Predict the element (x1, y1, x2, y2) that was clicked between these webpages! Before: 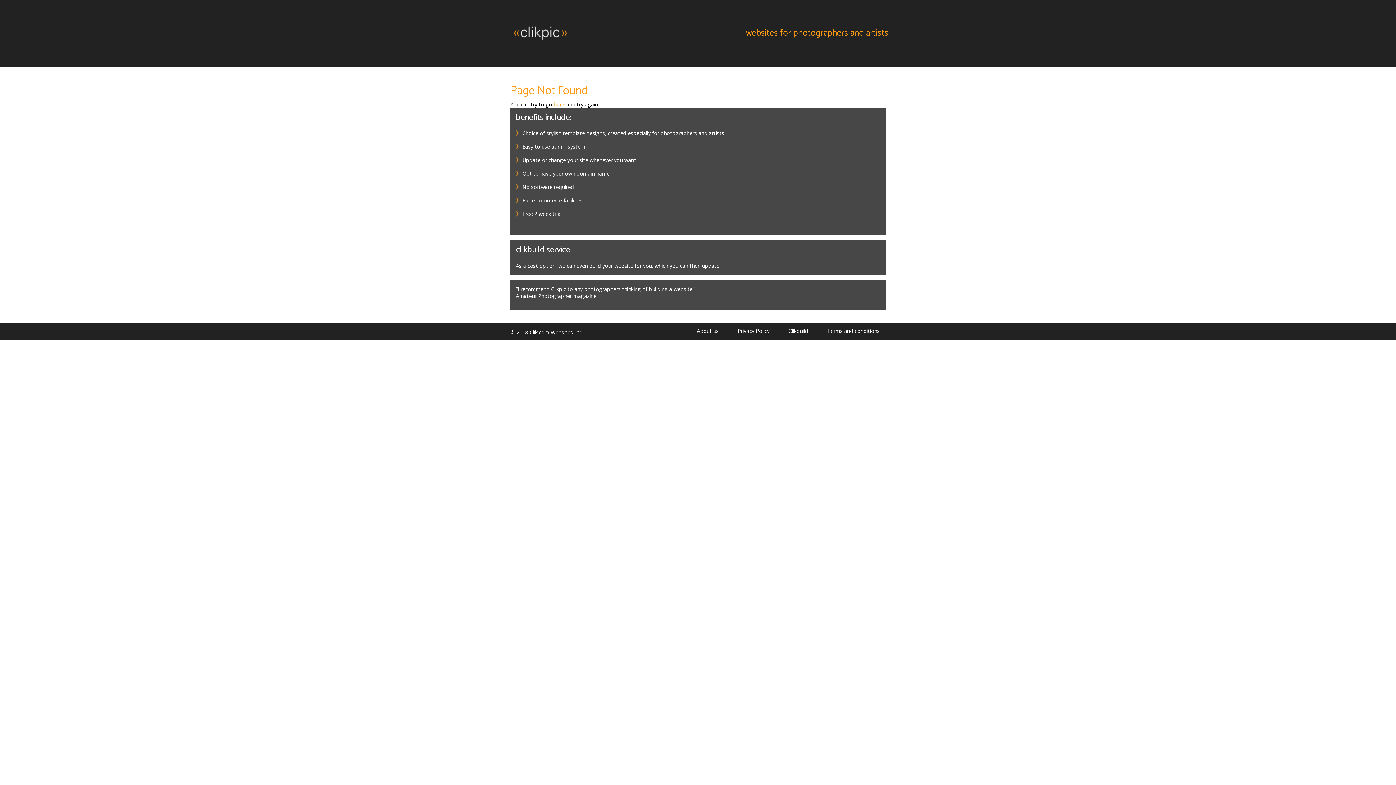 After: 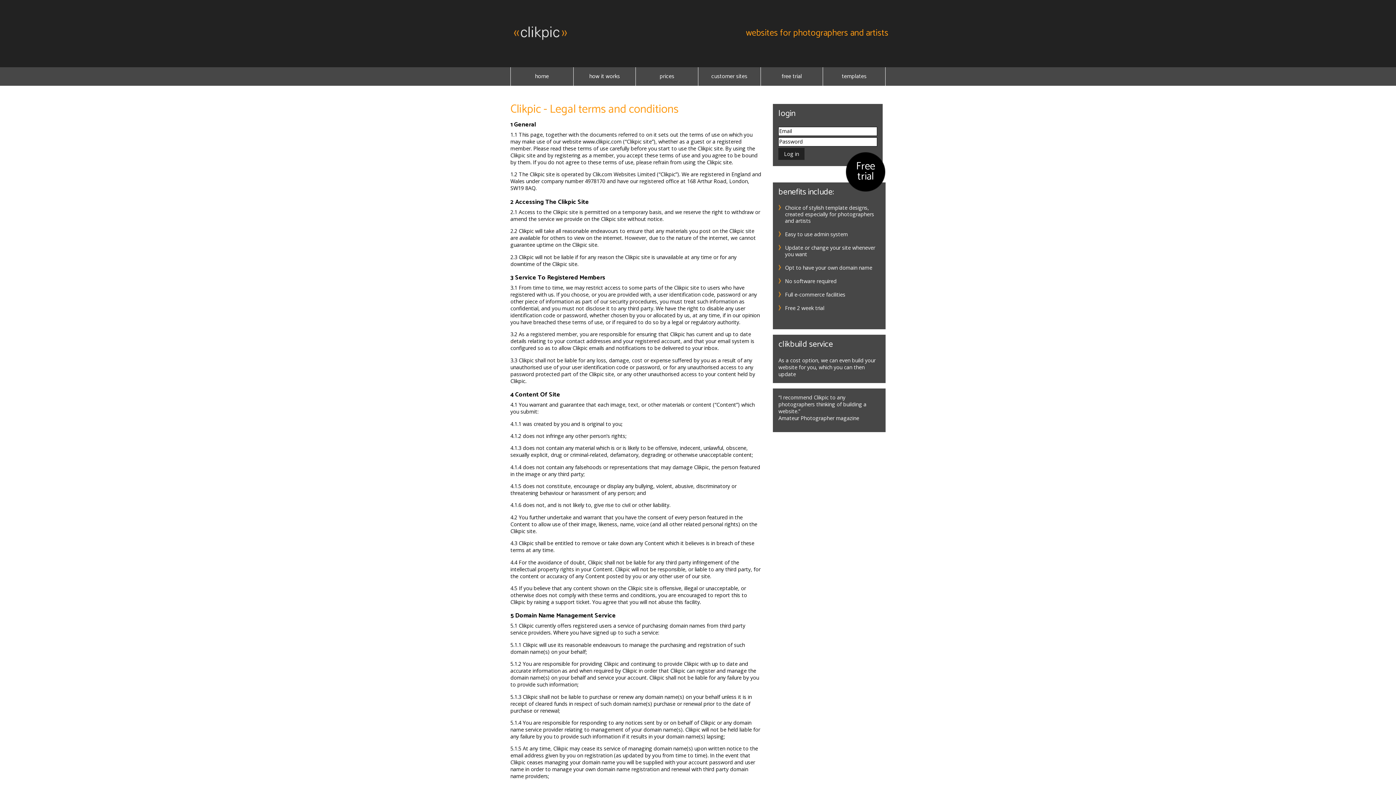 Action: bbox: (818, 327, 888, 334) label: Terms and conditions